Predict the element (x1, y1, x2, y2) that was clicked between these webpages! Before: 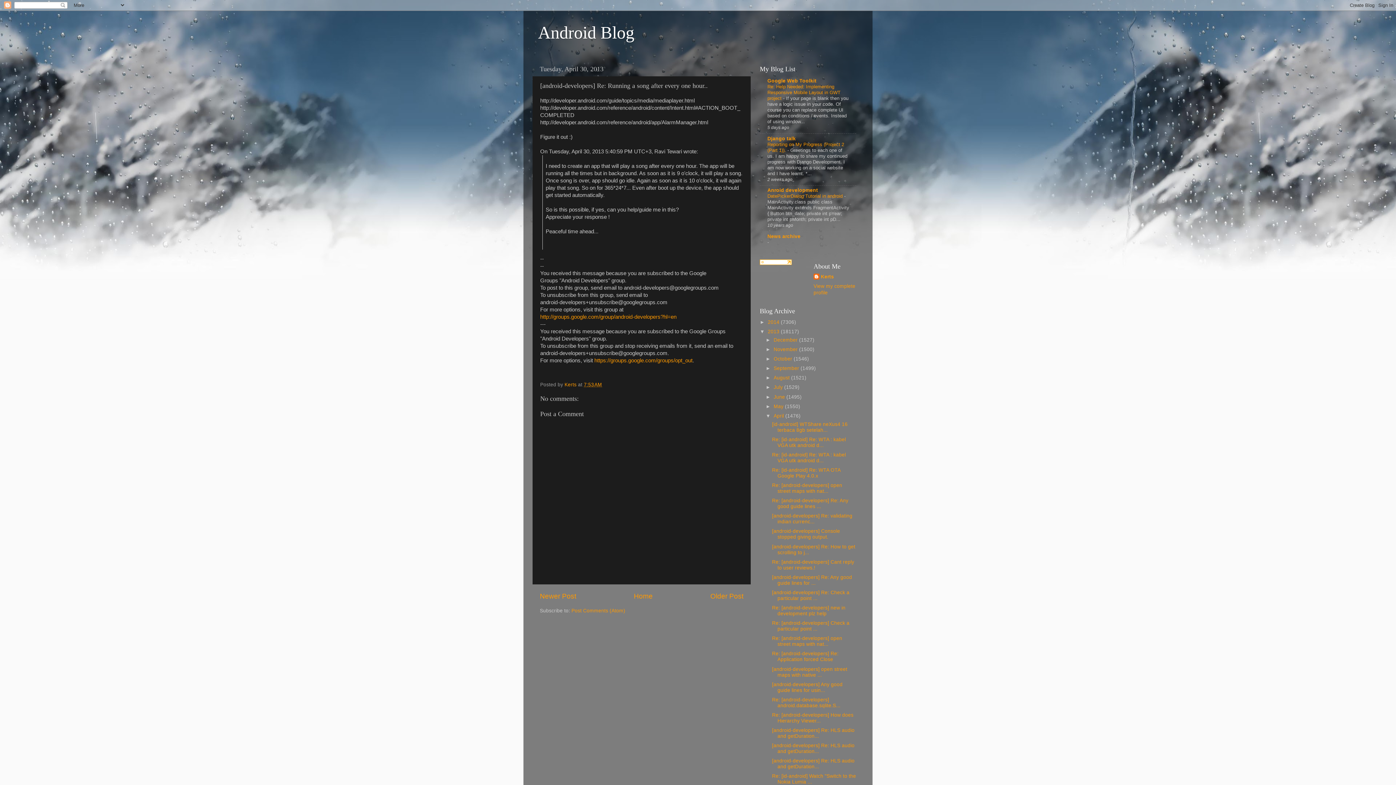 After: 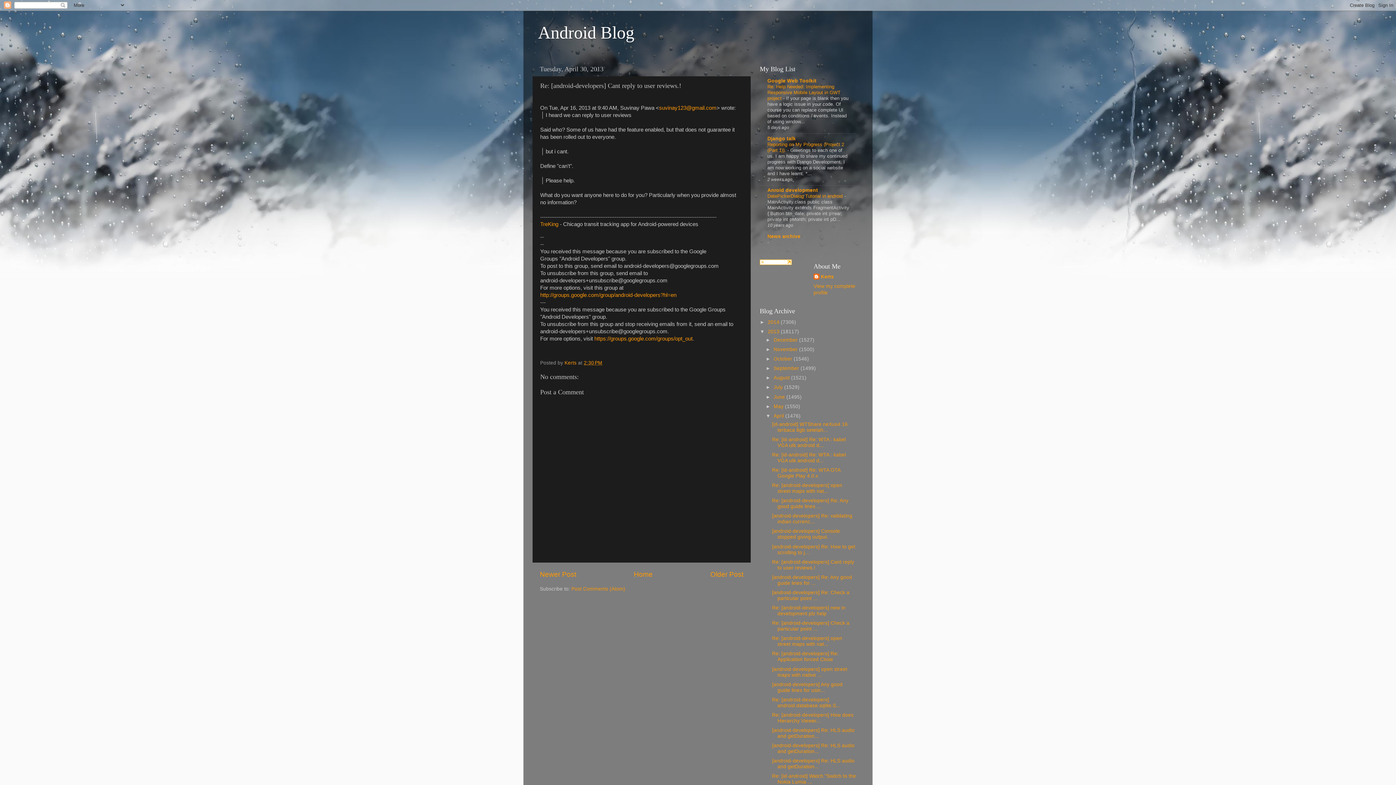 Action: label: Re: [android-developers] Cant reply to user reviews.! bbox: (772, 559, 854, 570)